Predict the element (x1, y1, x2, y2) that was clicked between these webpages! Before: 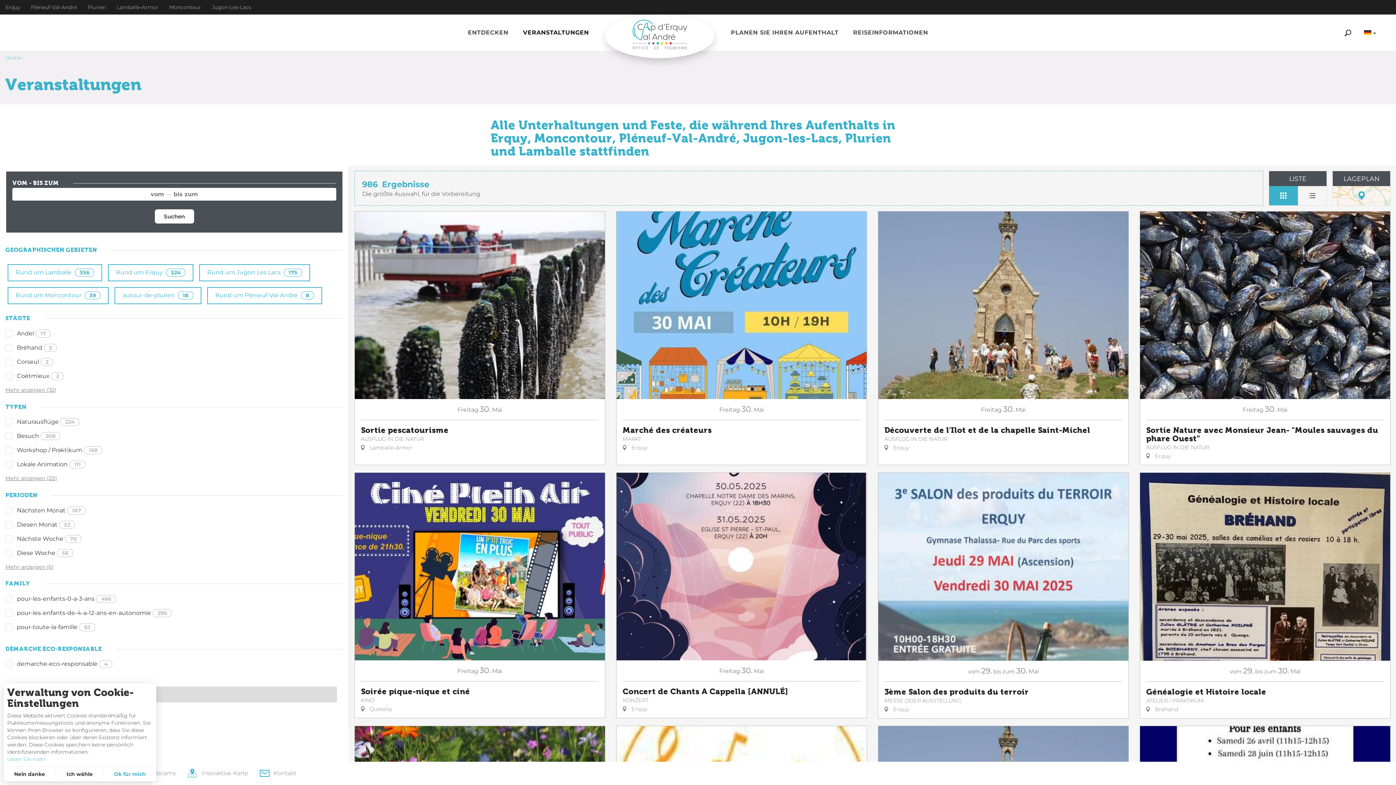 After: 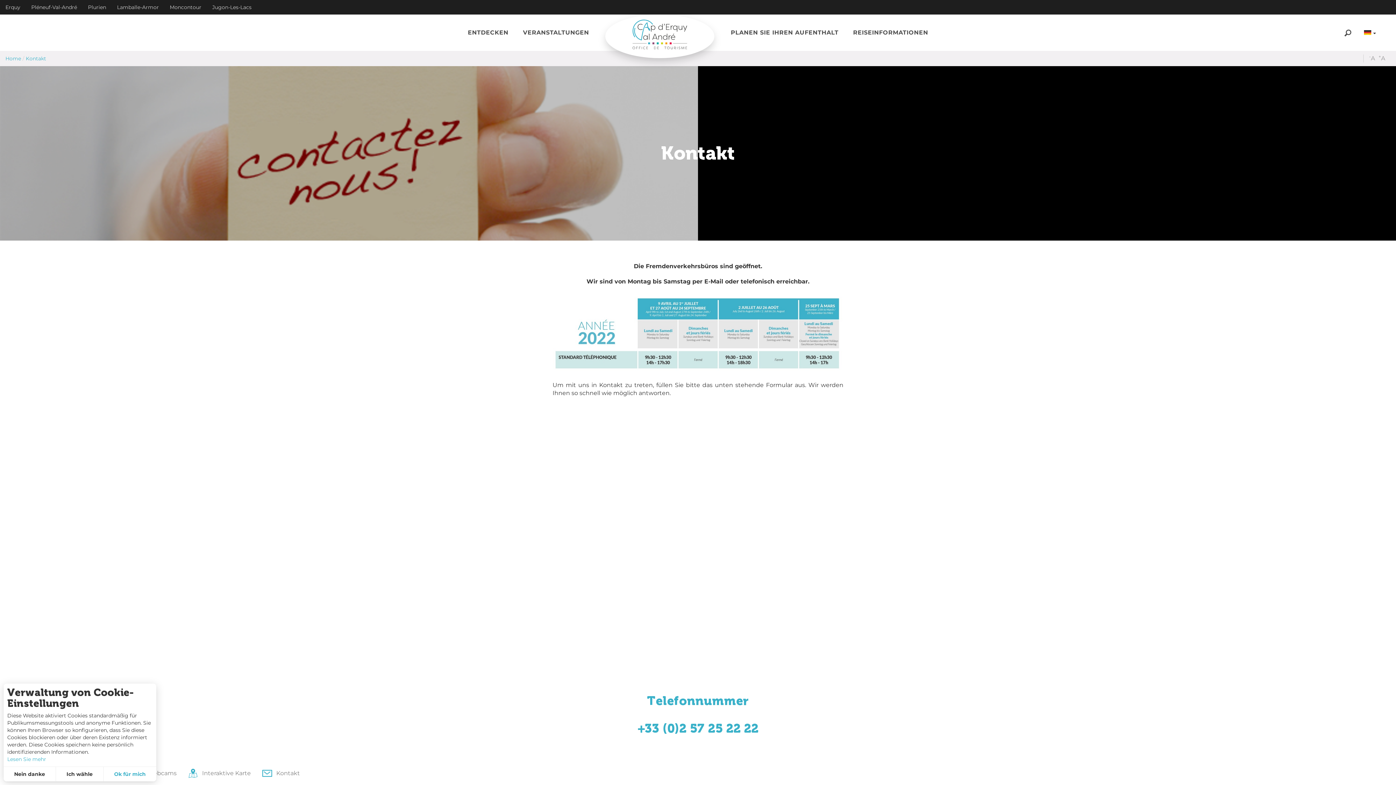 Action: label: Kontakt bbox: (253, 762, 301, 785)